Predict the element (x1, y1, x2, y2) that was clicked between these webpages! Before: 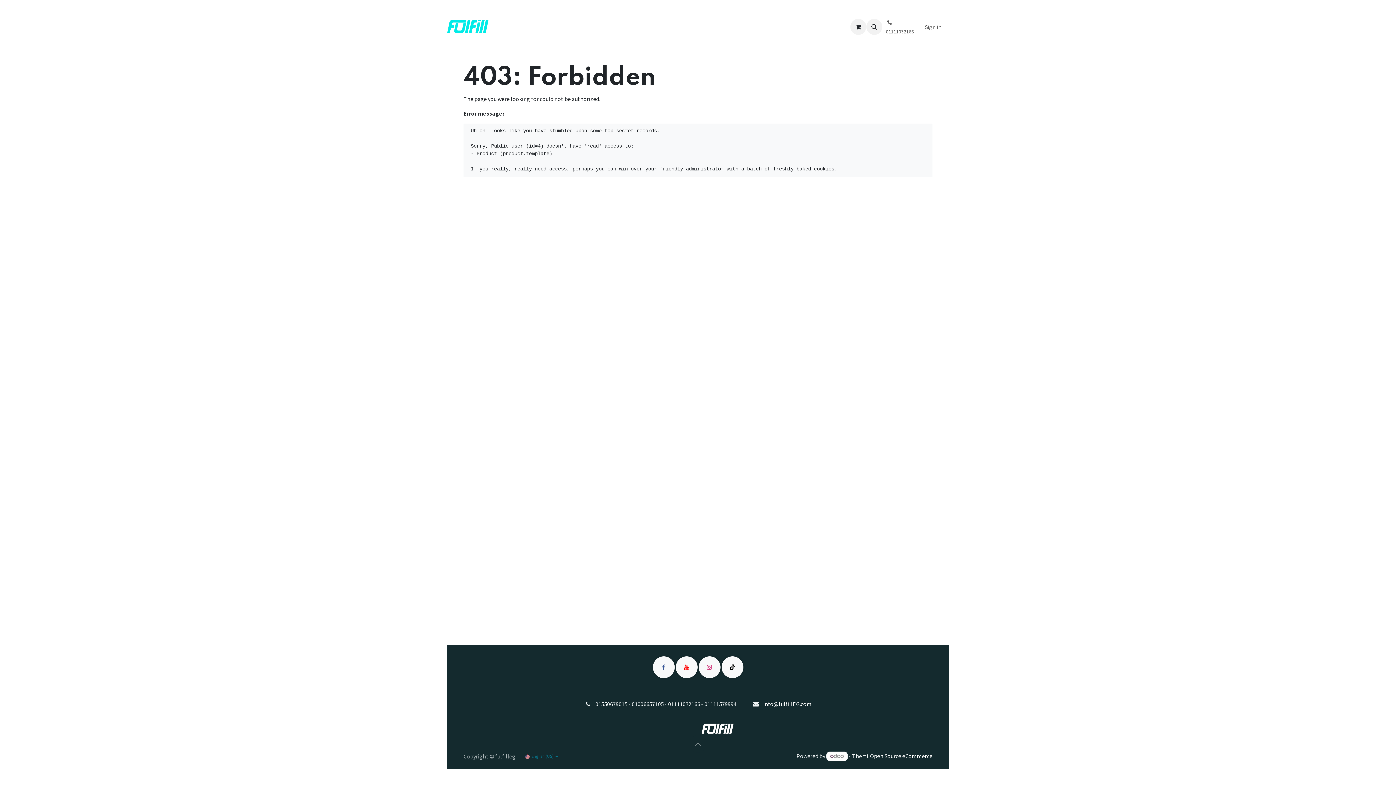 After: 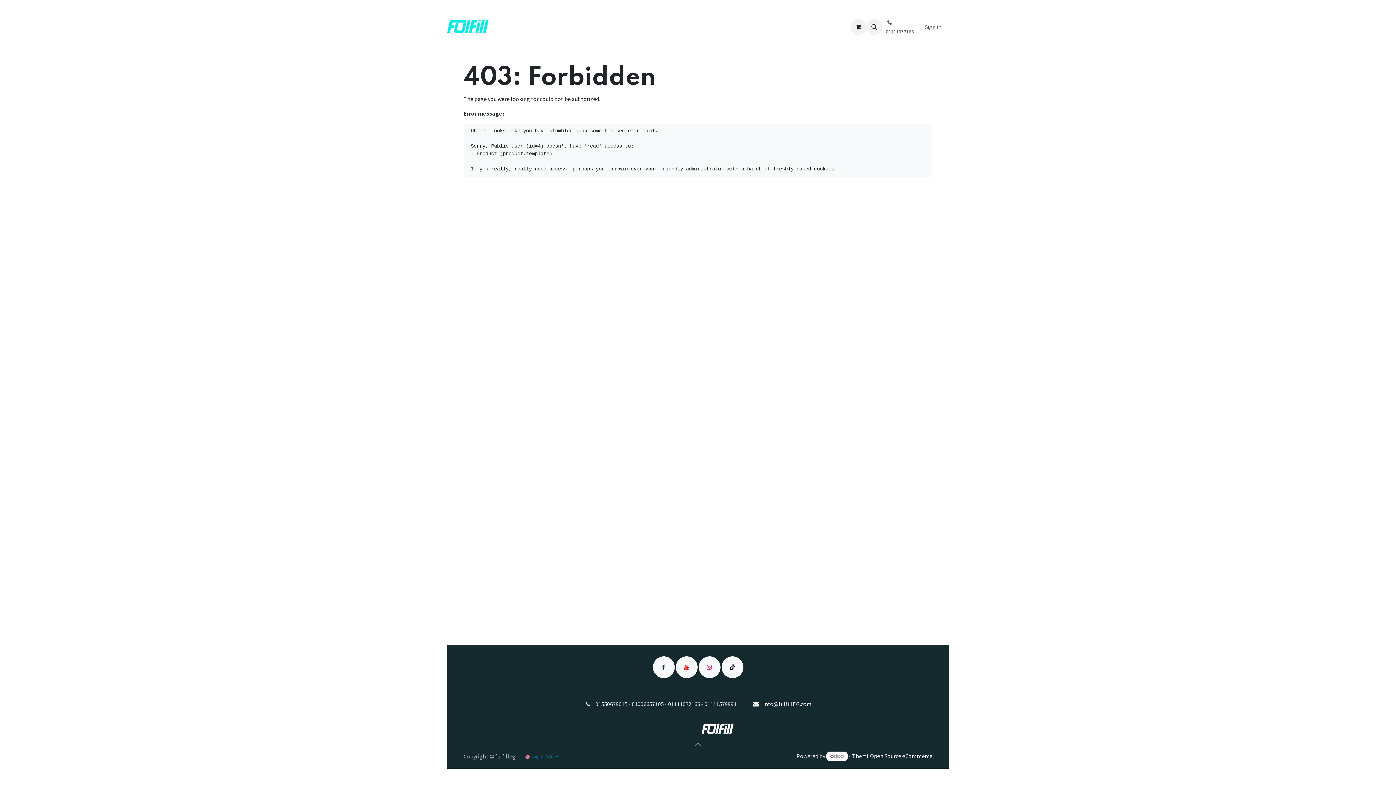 Action: bbox: (652, 656, 674, 678)